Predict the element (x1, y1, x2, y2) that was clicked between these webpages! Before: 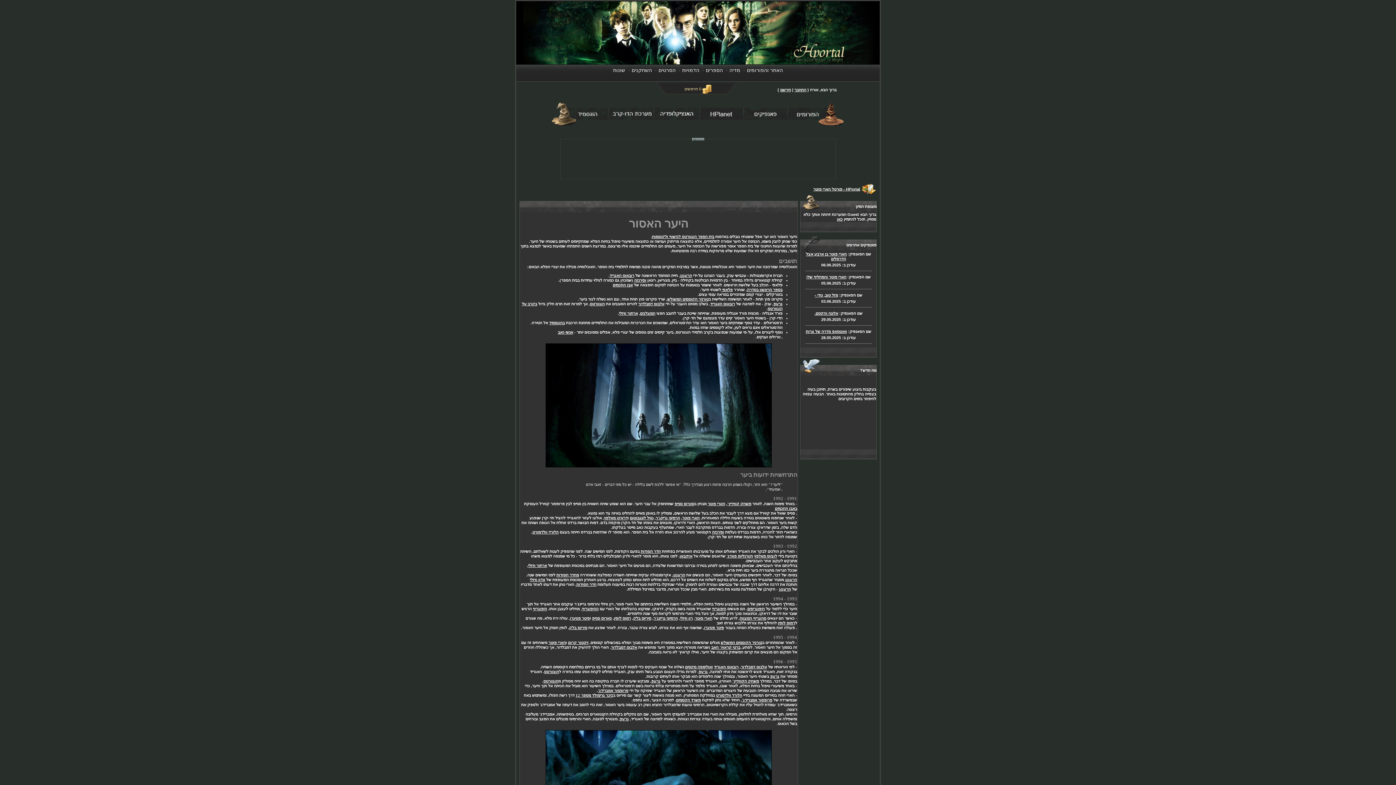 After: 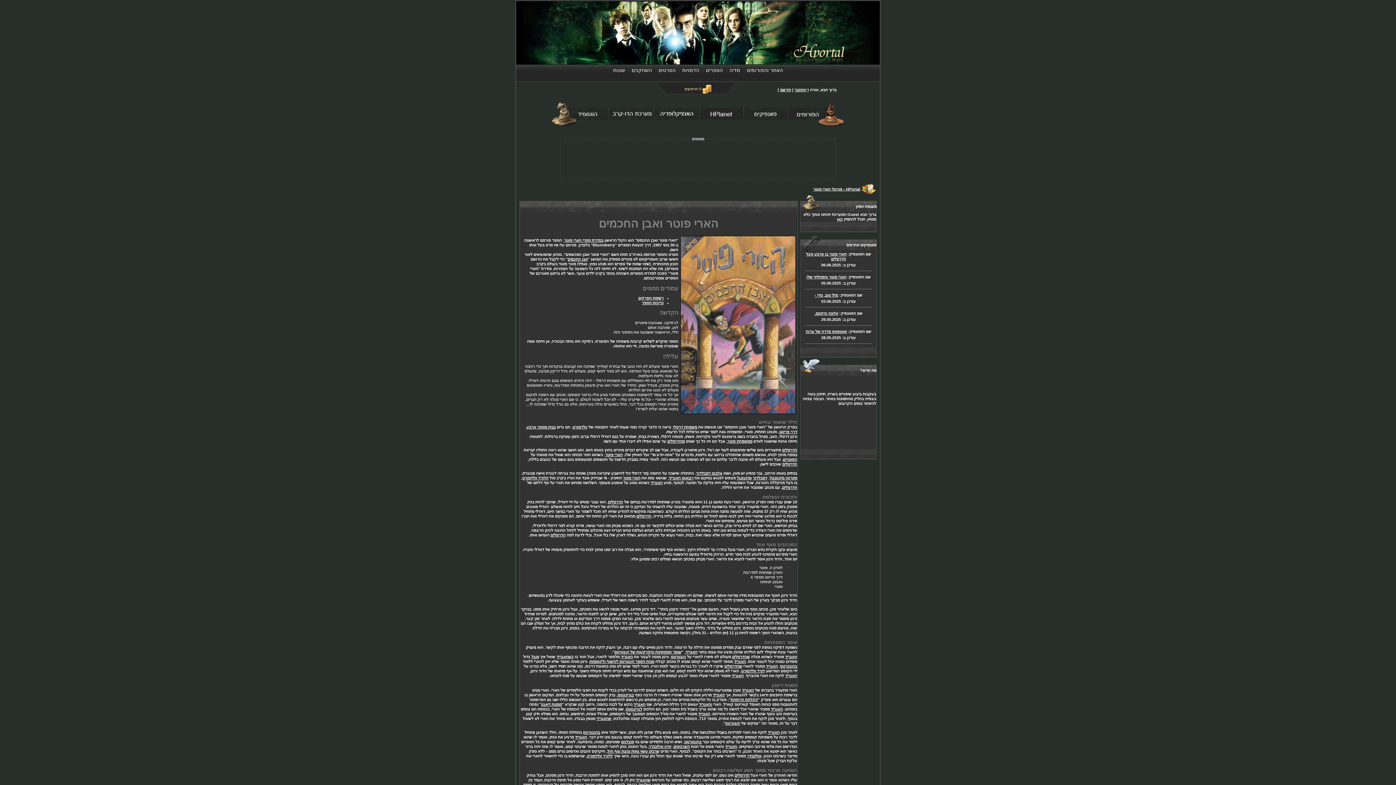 Action: label: בספר הראשון בסדרה bbox: (747, 287, 782, 291)